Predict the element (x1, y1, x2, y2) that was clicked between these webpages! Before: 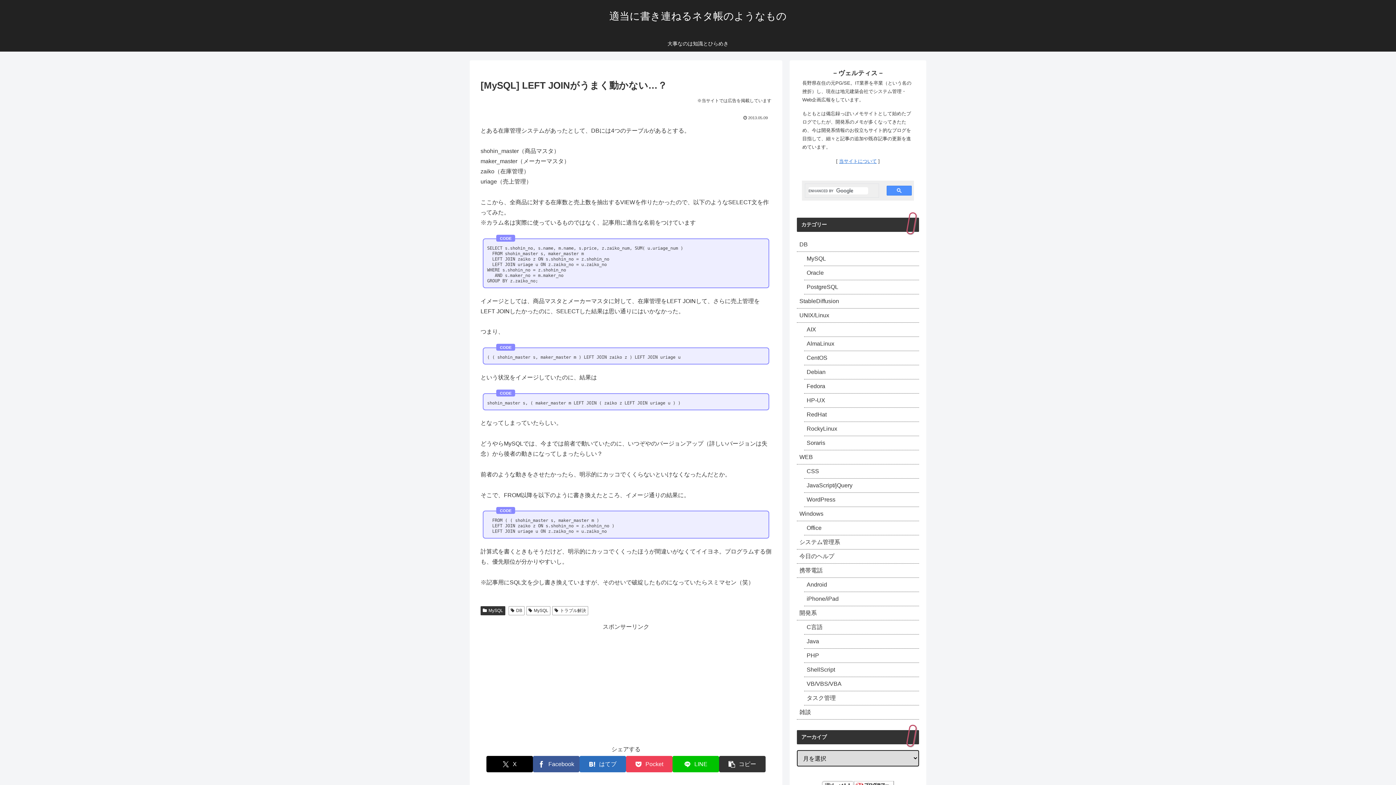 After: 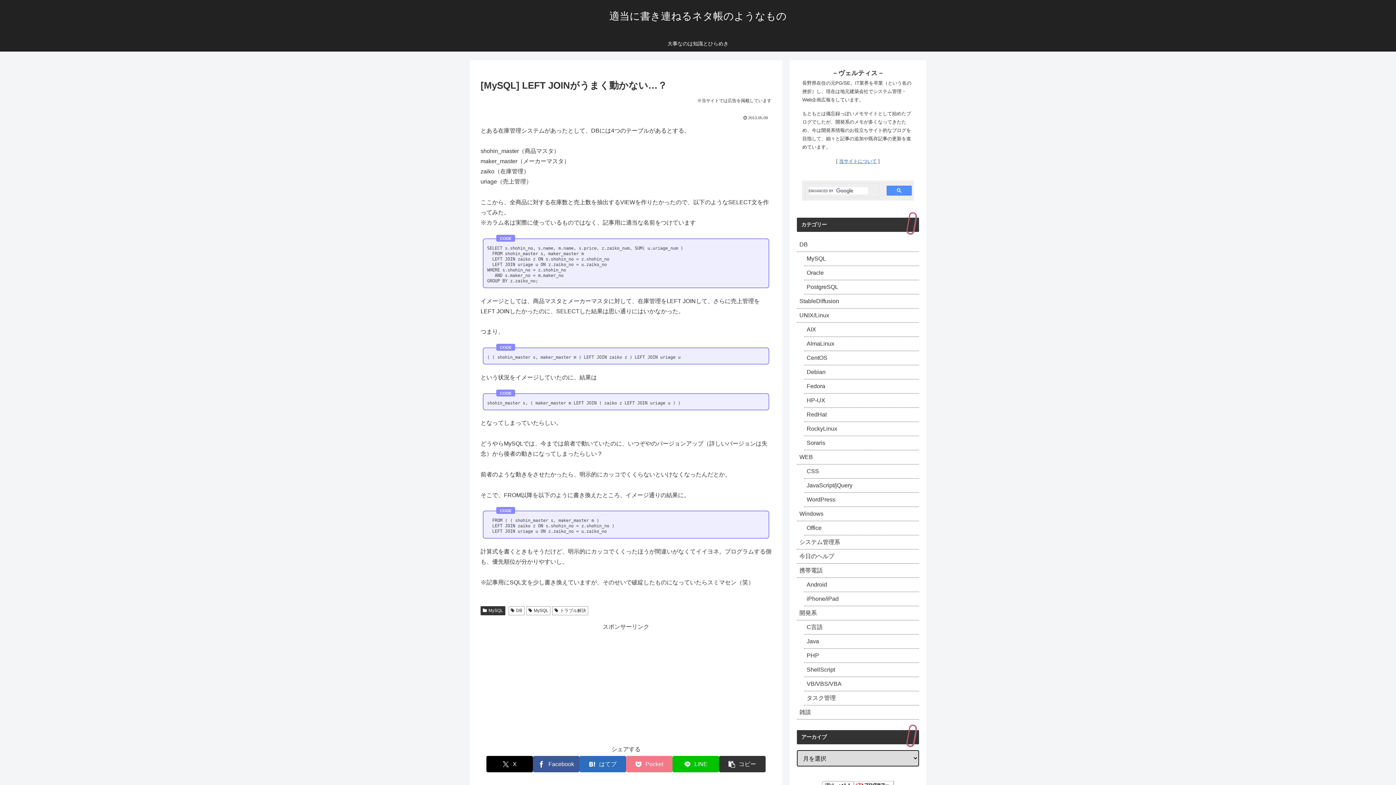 Action: label: Pocketに保存 bbox: (626, 756, 672, 772)